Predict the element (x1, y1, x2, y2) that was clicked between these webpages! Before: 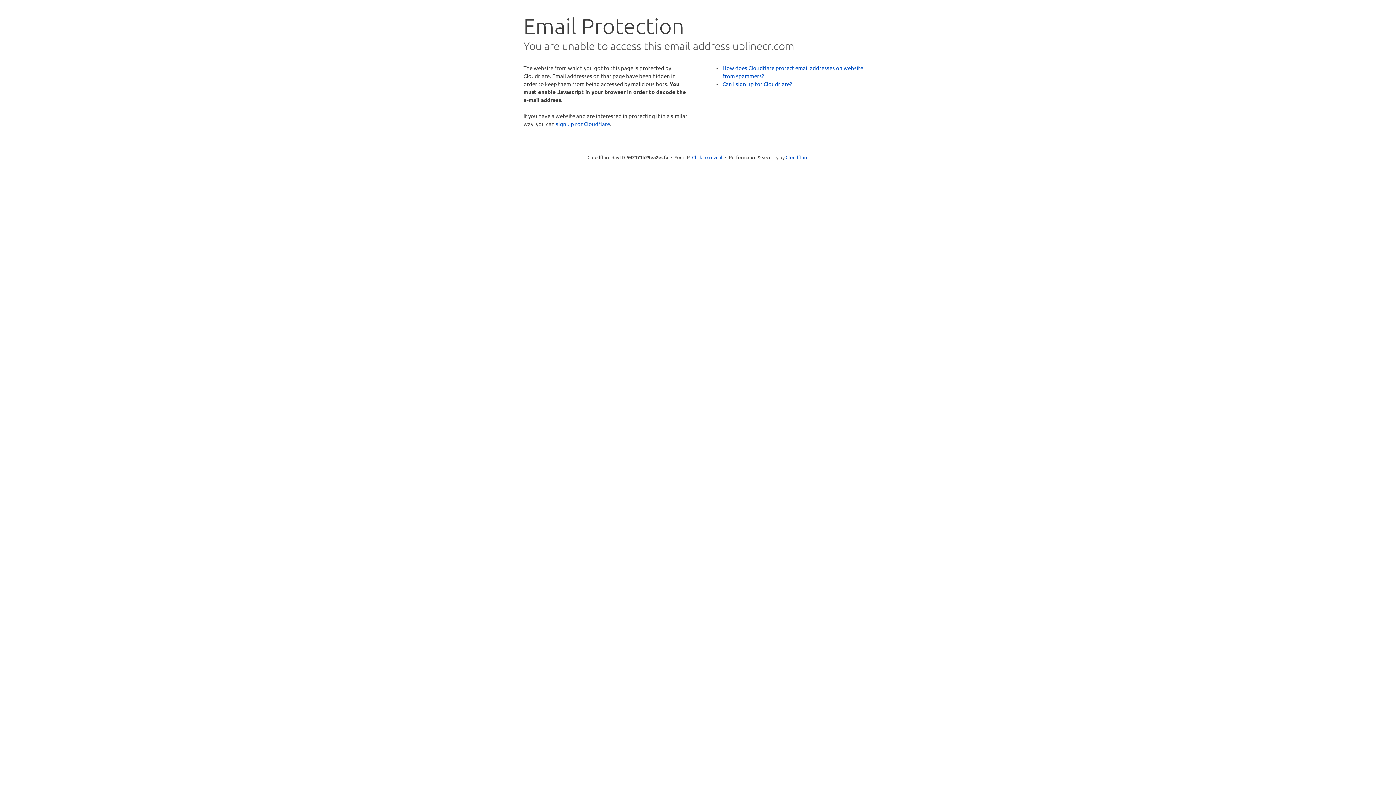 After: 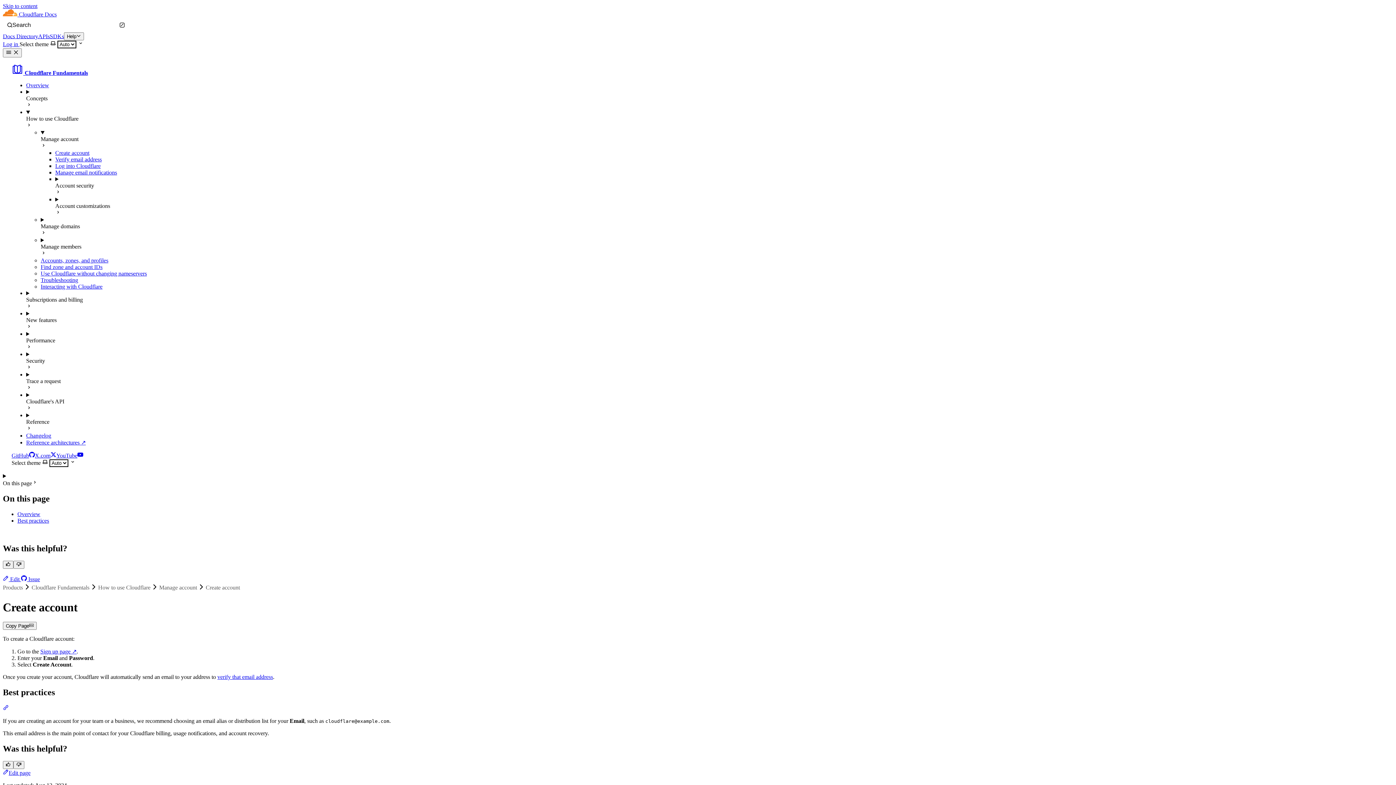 Action: bbox: (722, 80, 792, 87) label: Can I sign up for Cloudflare?